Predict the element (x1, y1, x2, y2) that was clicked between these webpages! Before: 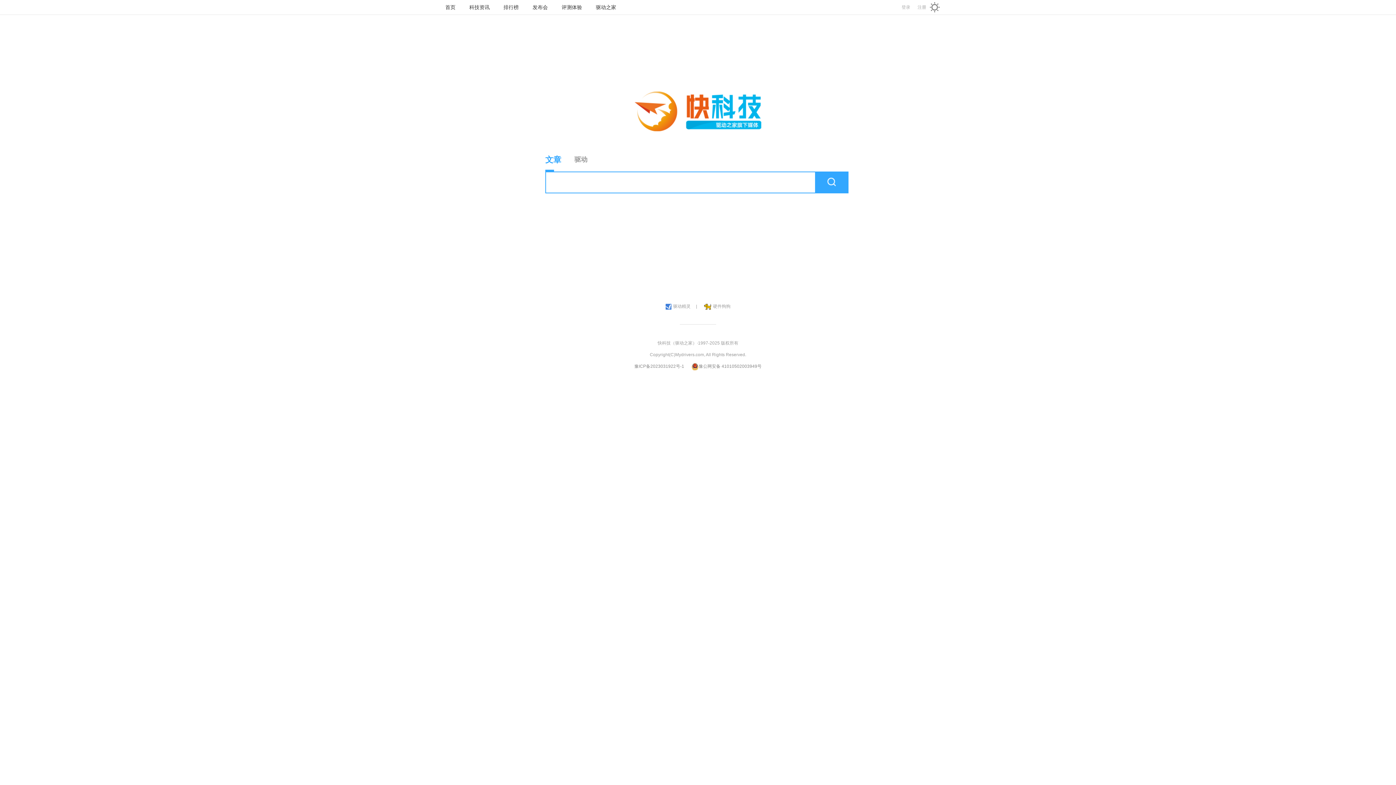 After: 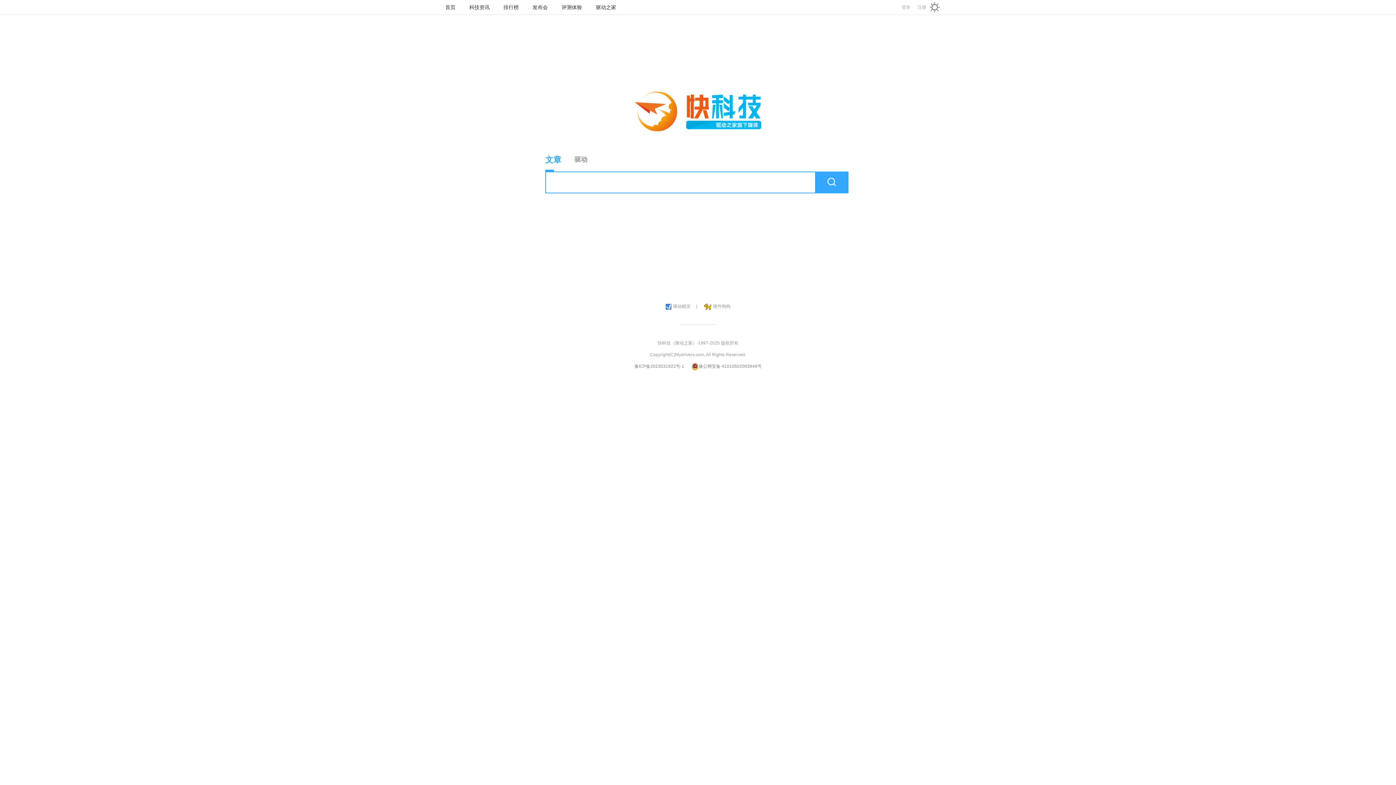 Action: bbox: (469, 4, 489, 10) label: 科技资讯